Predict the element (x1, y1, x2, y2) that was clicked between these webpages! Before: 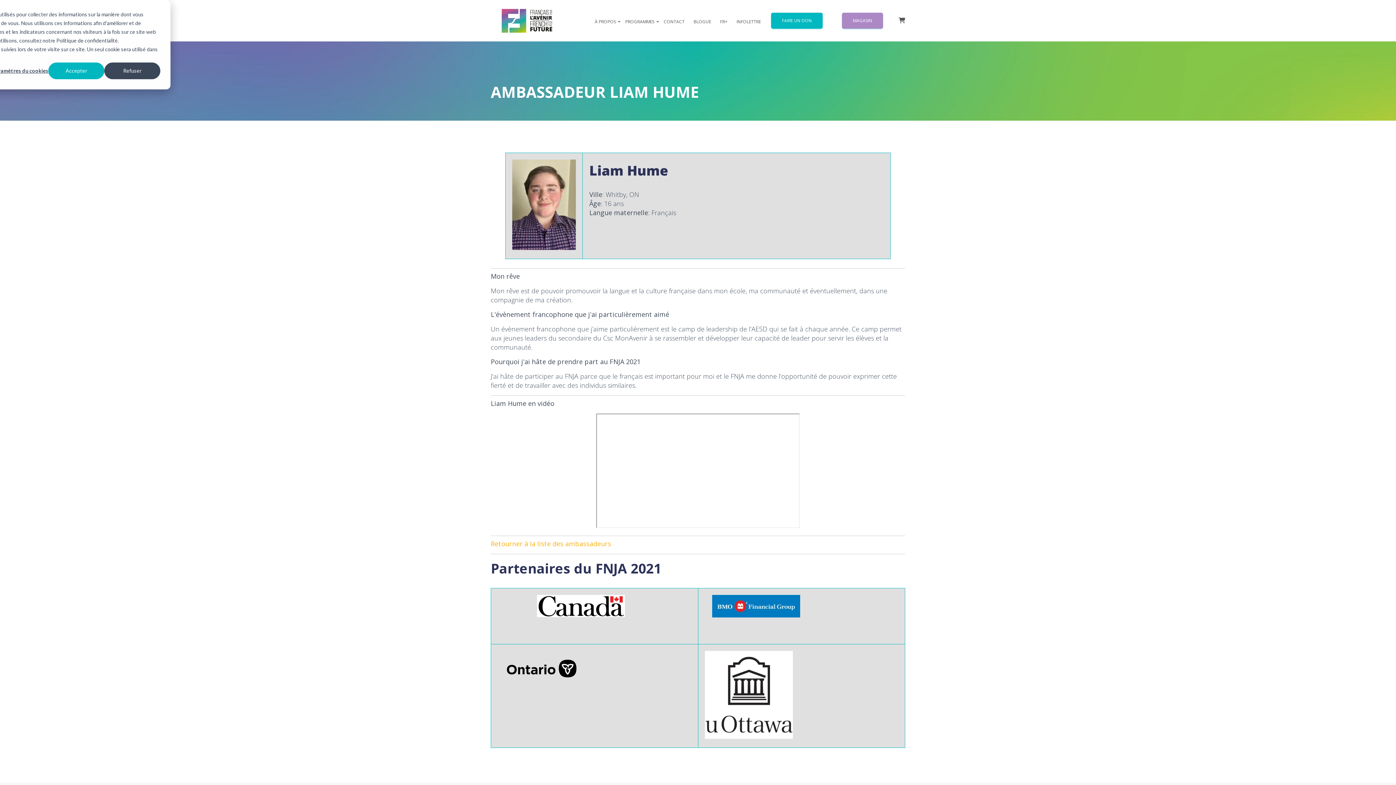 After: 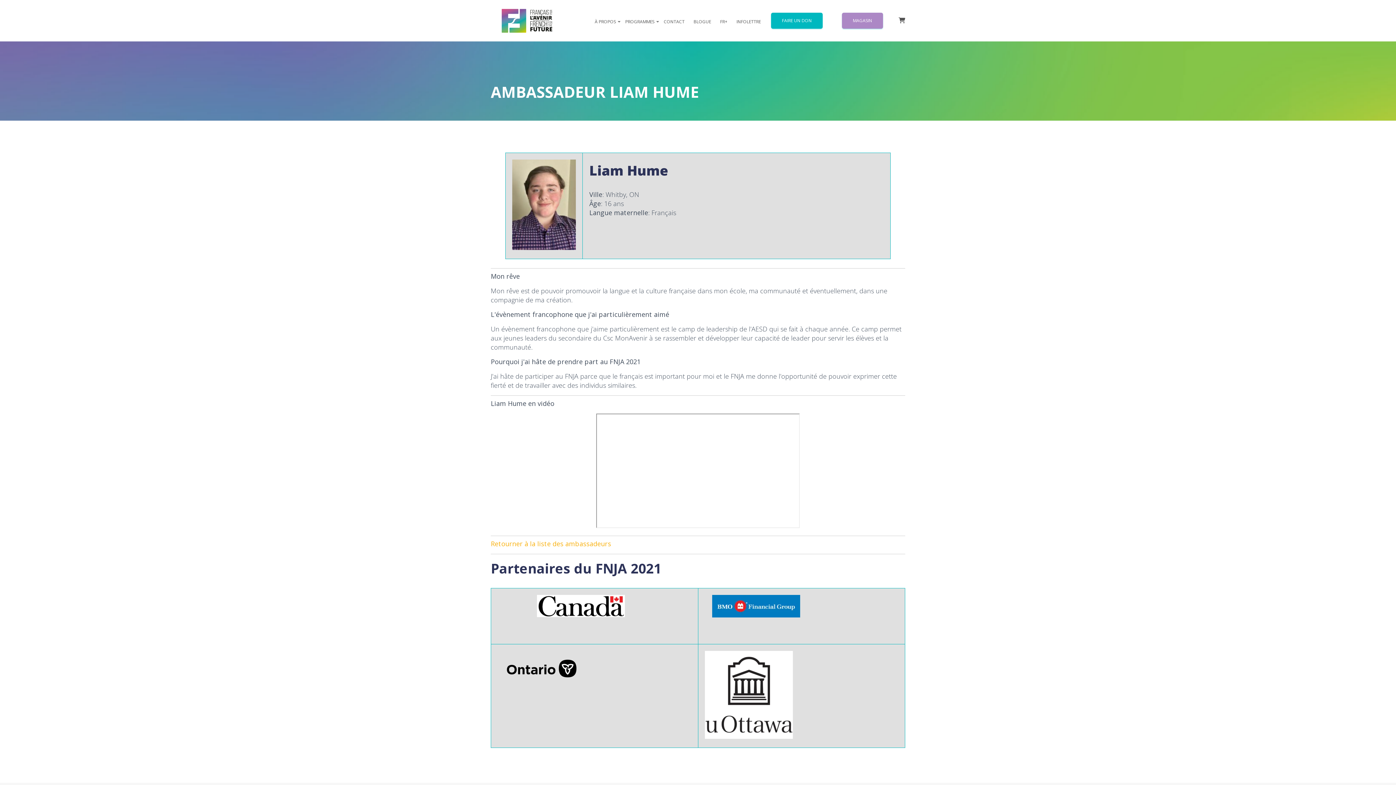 Action: label: Accepter bbox: (48, 62, 104, 79)